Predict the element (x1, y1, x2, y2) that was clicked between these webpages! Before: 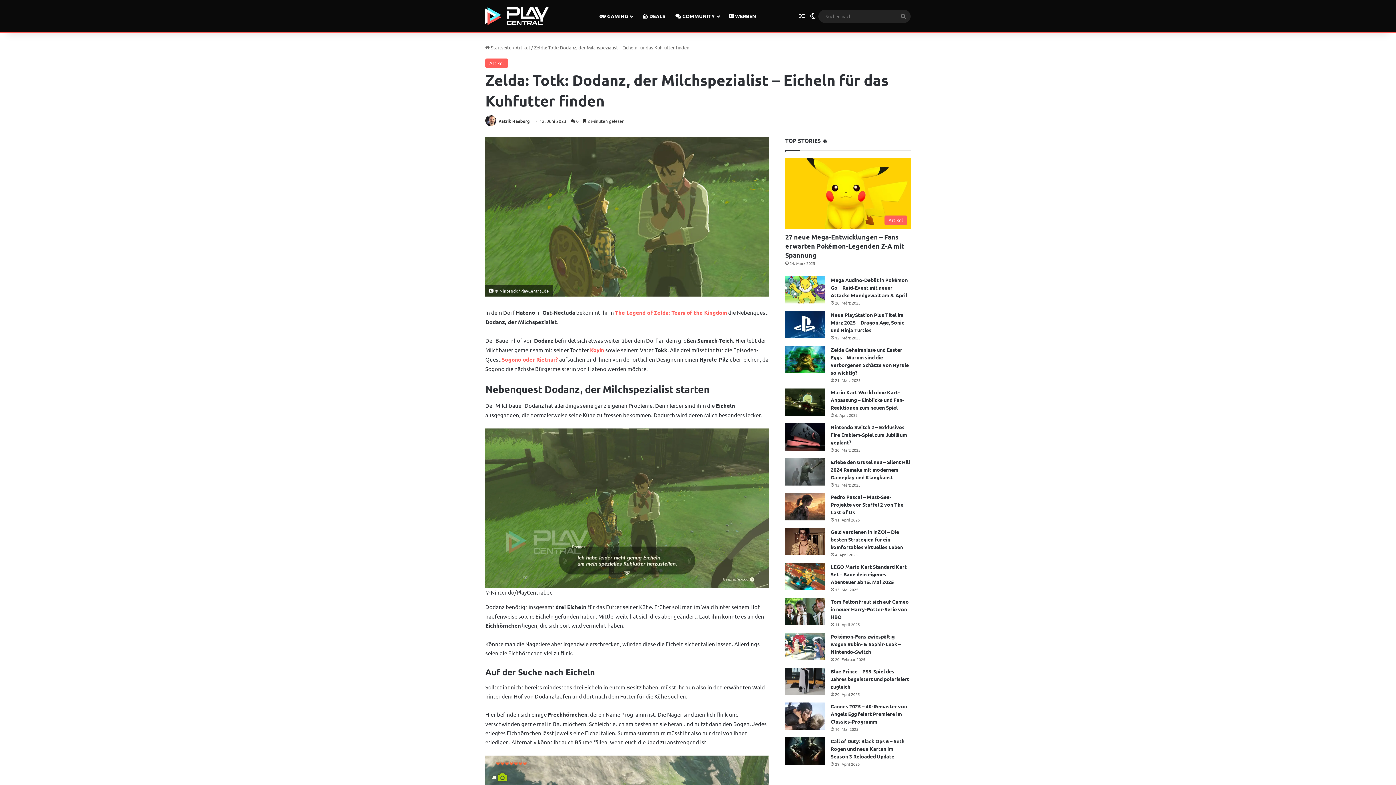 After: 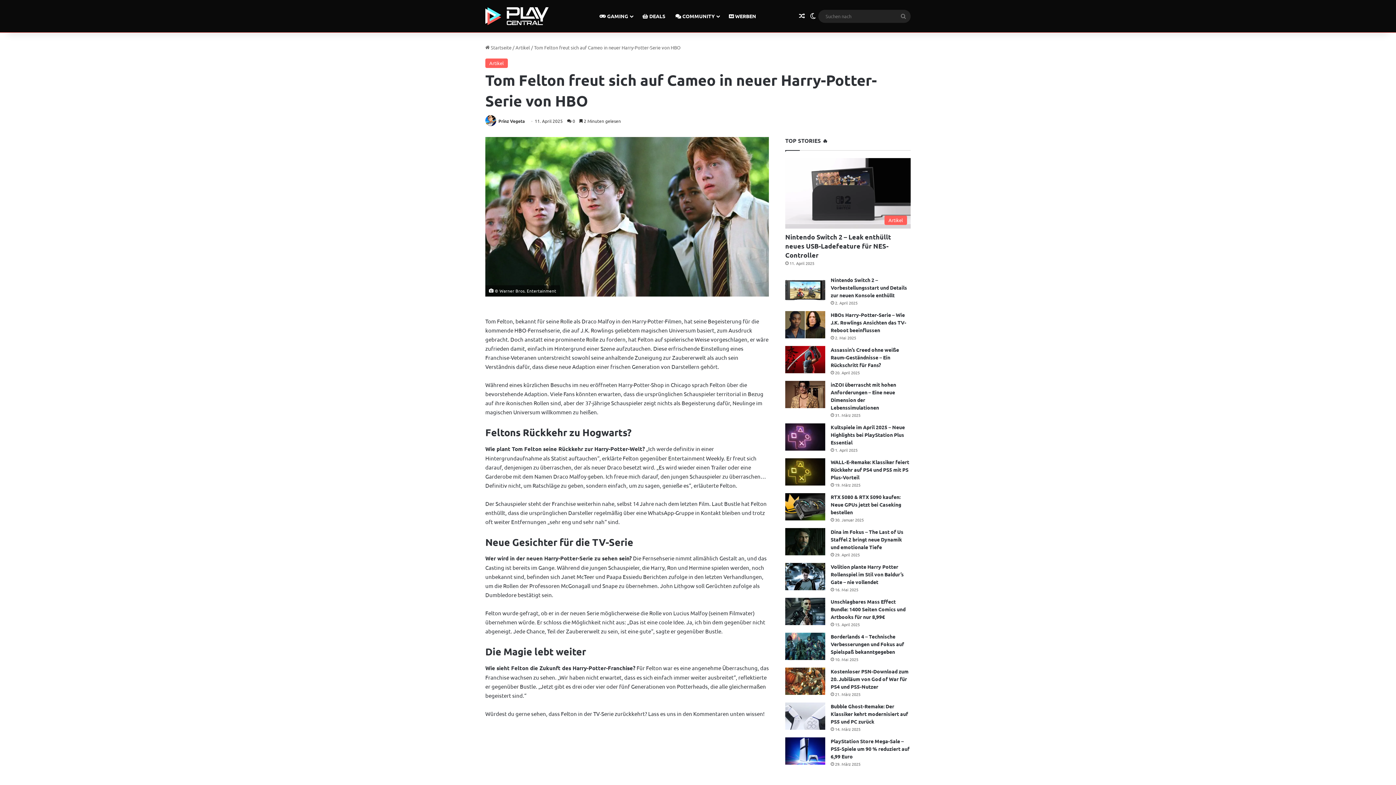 Action: label: Tom Felton freut sich auf Cameo in neuer Harry-Potter-Serie von HBO bbox: (830, 598, 909, 620)